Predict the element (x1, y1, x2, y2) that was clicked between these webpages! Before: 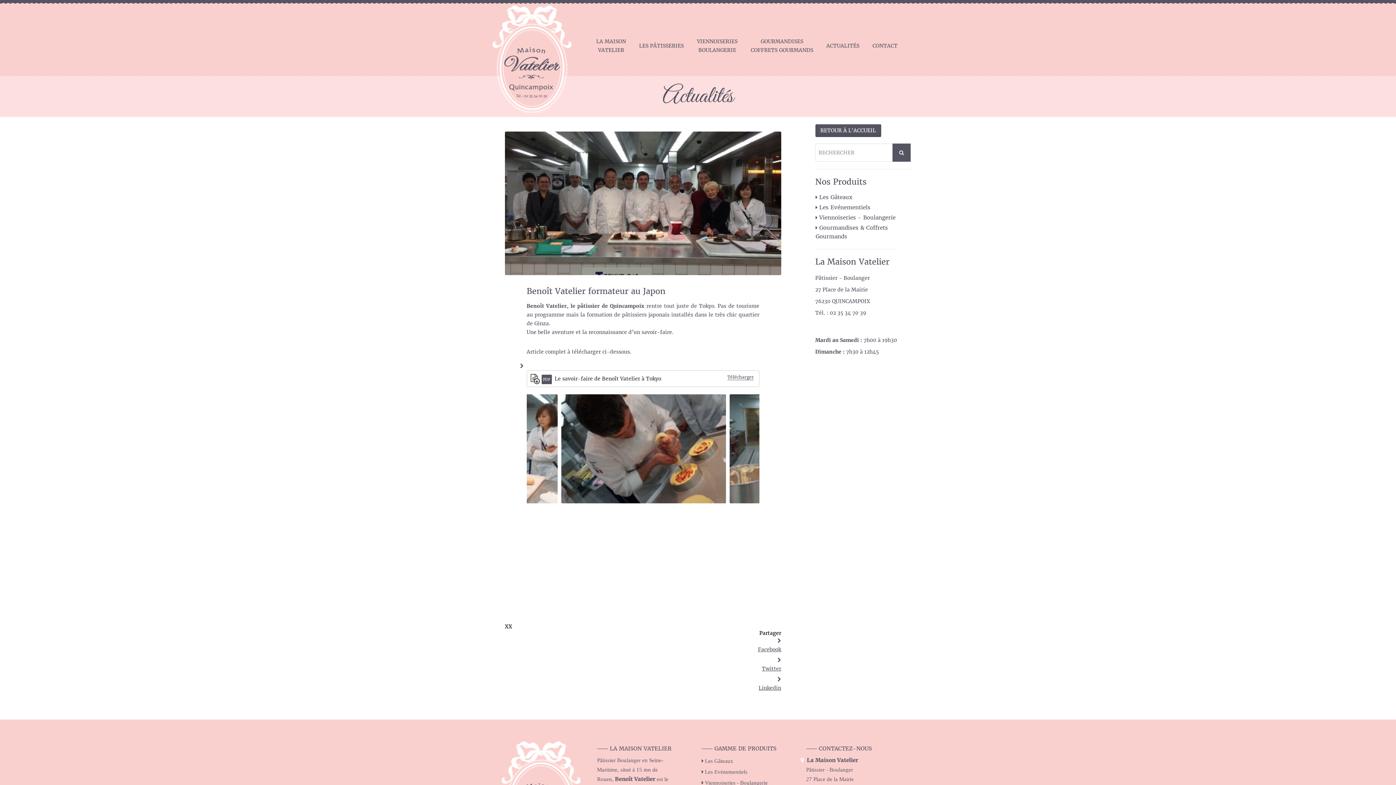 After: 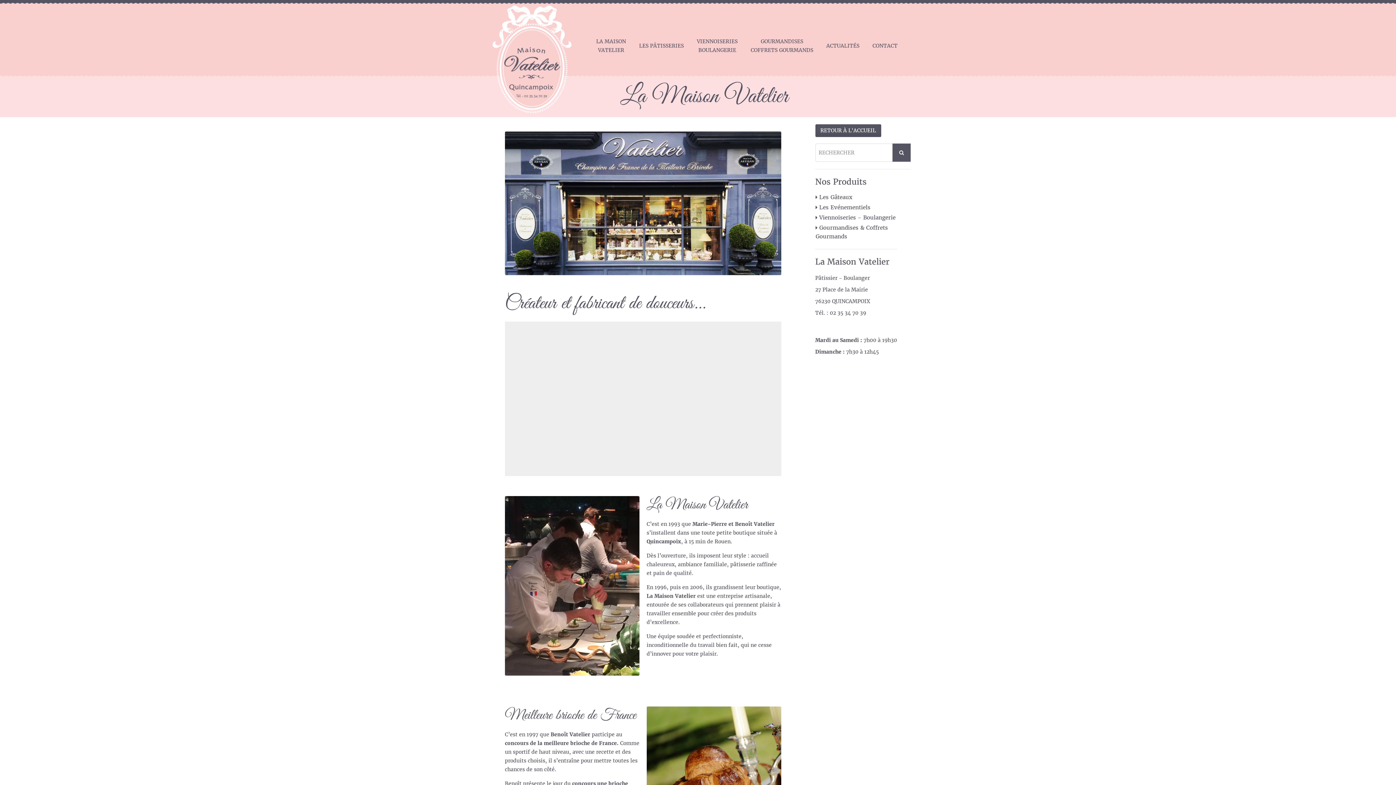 Action: bbox: (590, 22, 632, 69) label: LA MAISON
VATELIER